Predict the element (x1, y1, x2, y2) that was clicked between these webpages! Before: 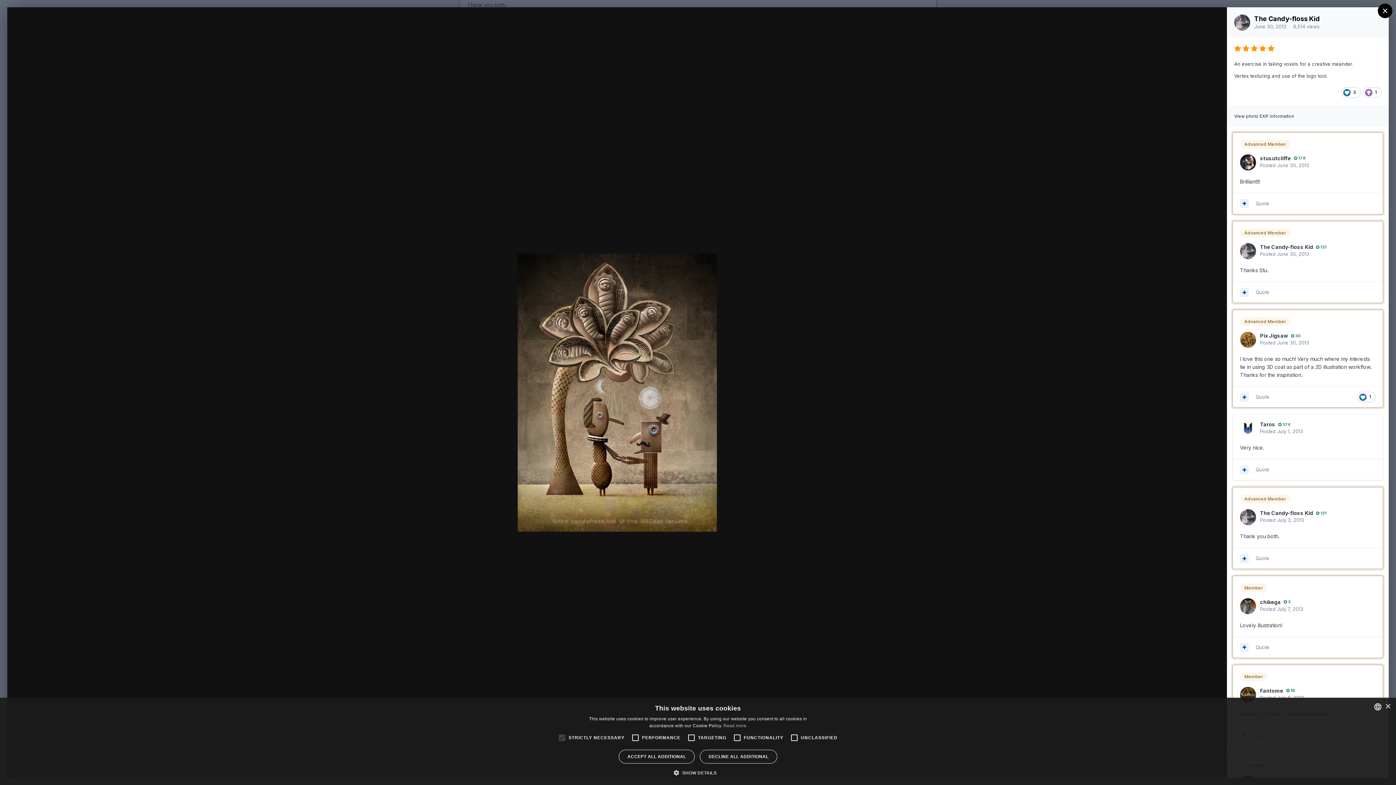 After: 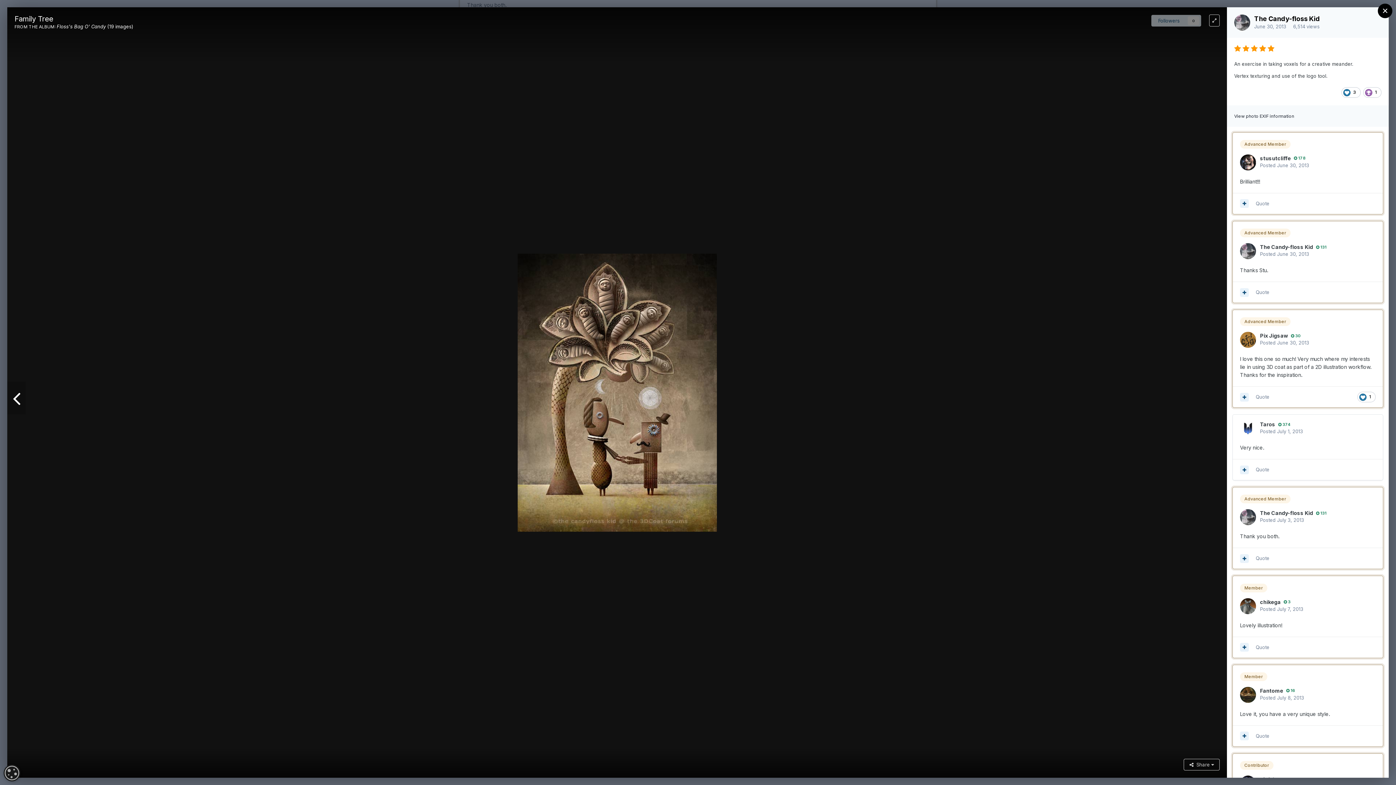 Action: label: ACCEPT ALL ADDITIONAL bbox: (618, 750, 695, 764)